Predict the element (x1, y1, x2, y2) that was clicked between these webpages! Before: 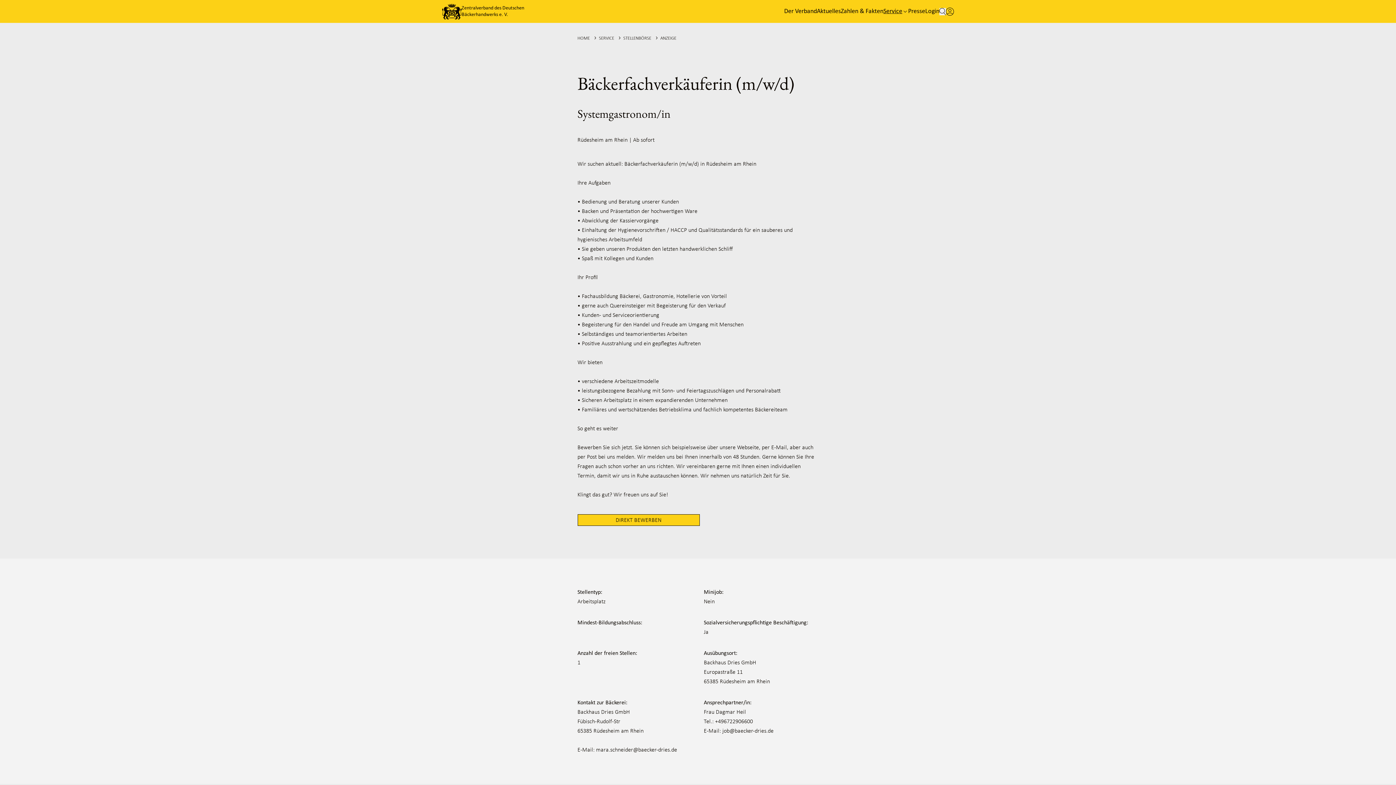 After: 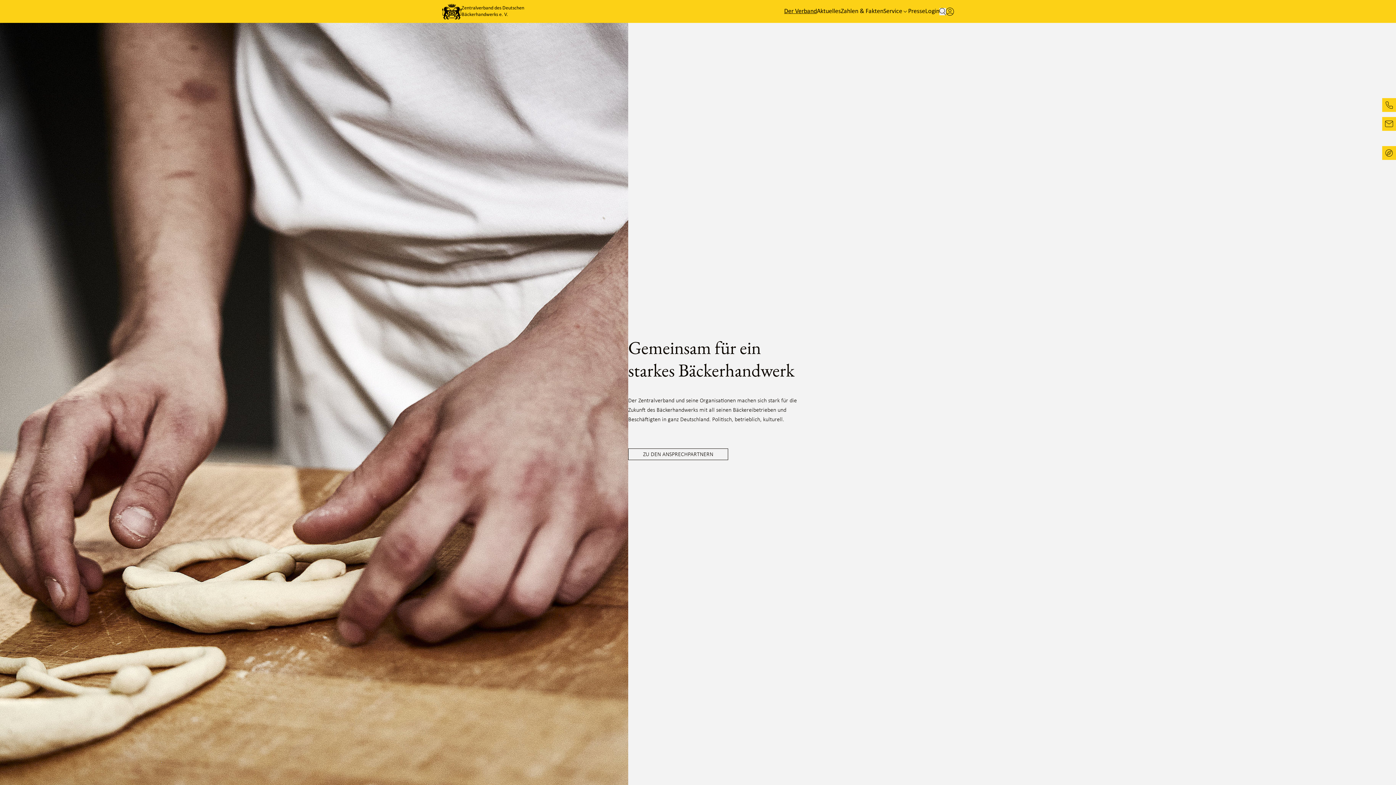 Action: bbox: (784, 6, 817, 16) label: Der Verband